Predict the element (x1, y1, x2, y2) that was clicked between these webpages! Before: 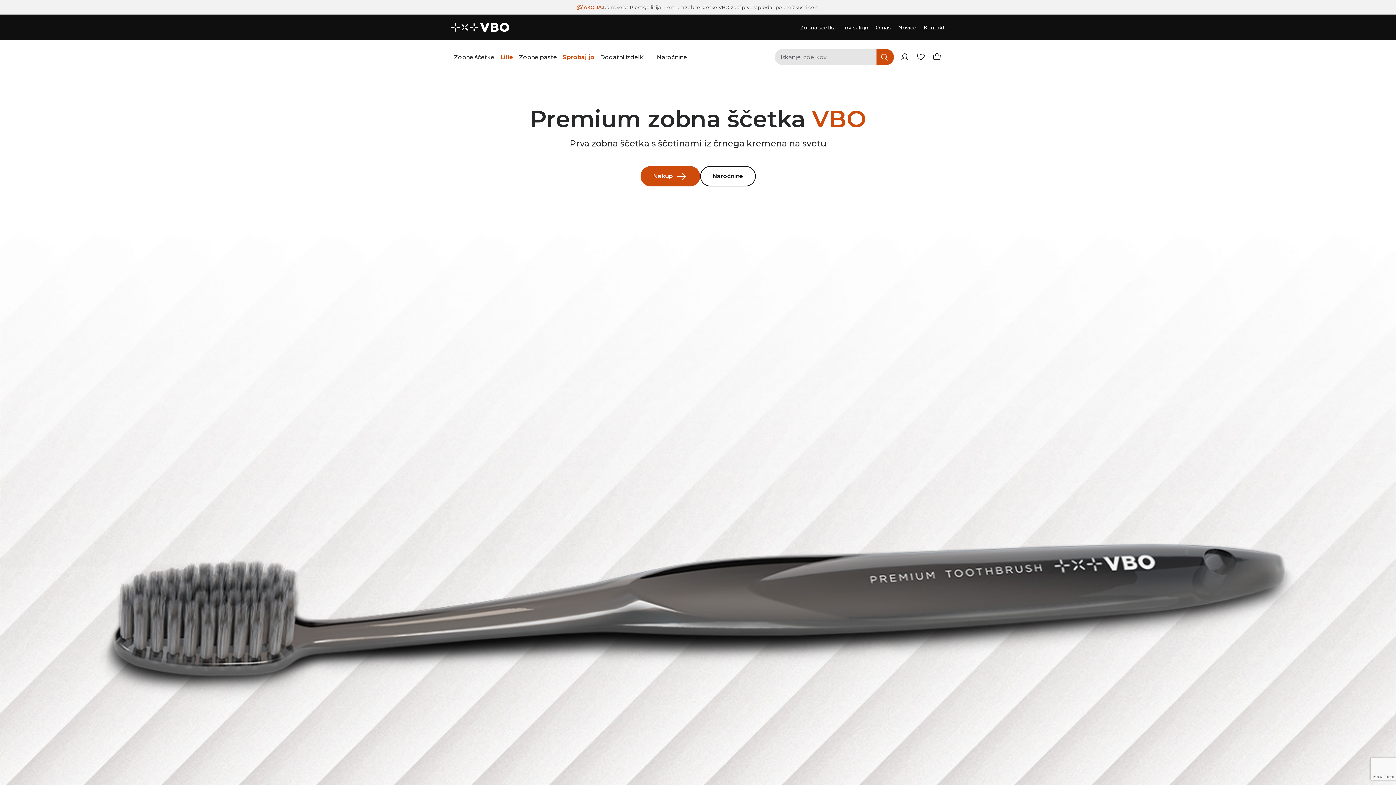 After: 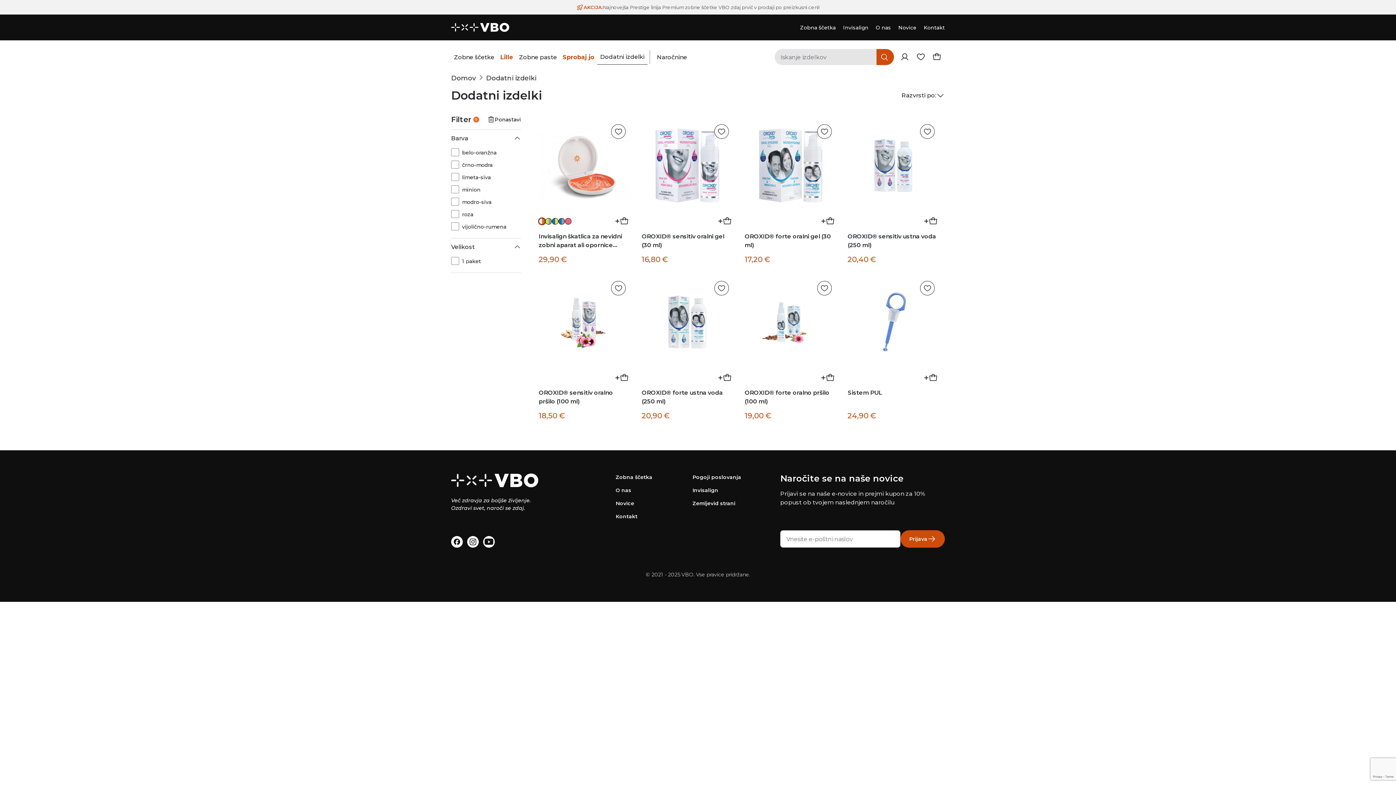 Action: bbox: (597, 49, 647, 65) label: Dodatni izdelki